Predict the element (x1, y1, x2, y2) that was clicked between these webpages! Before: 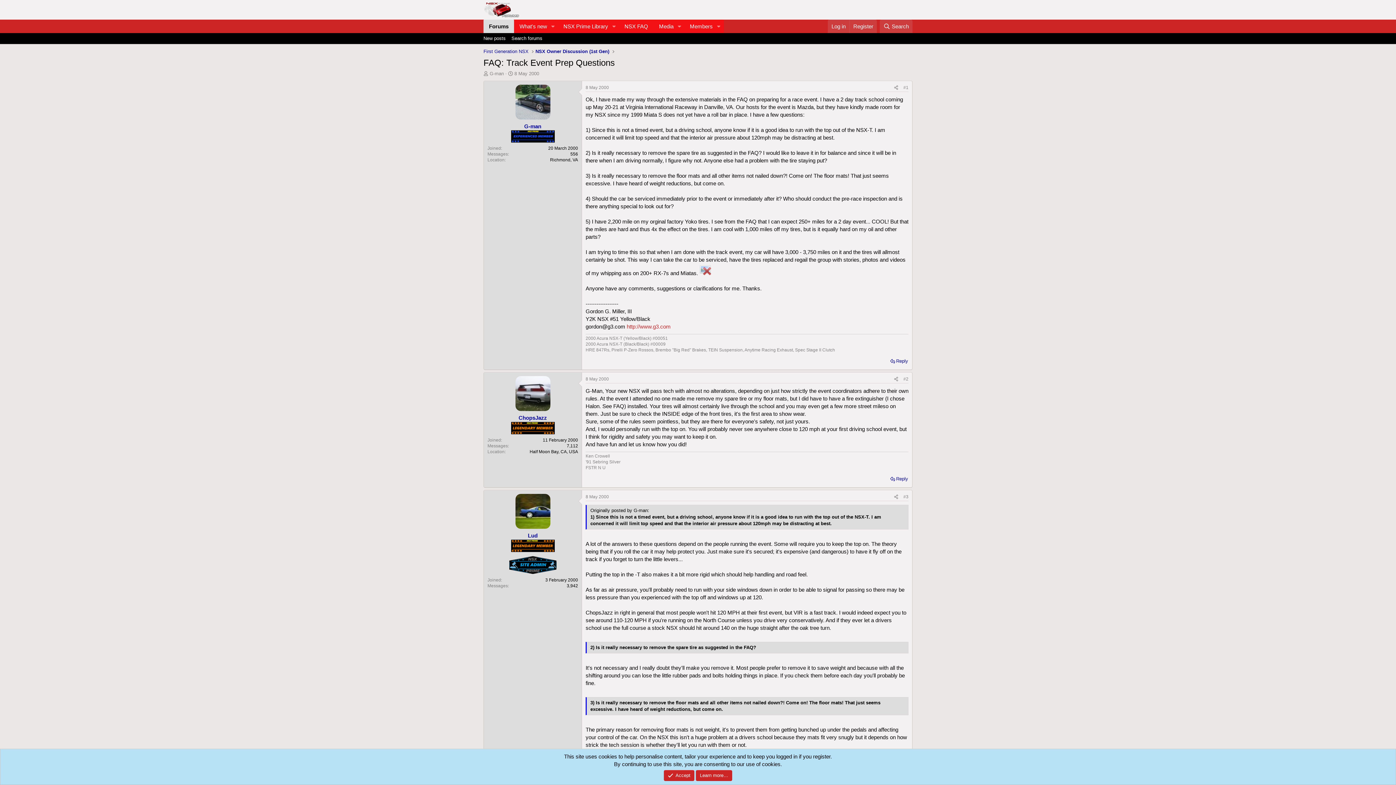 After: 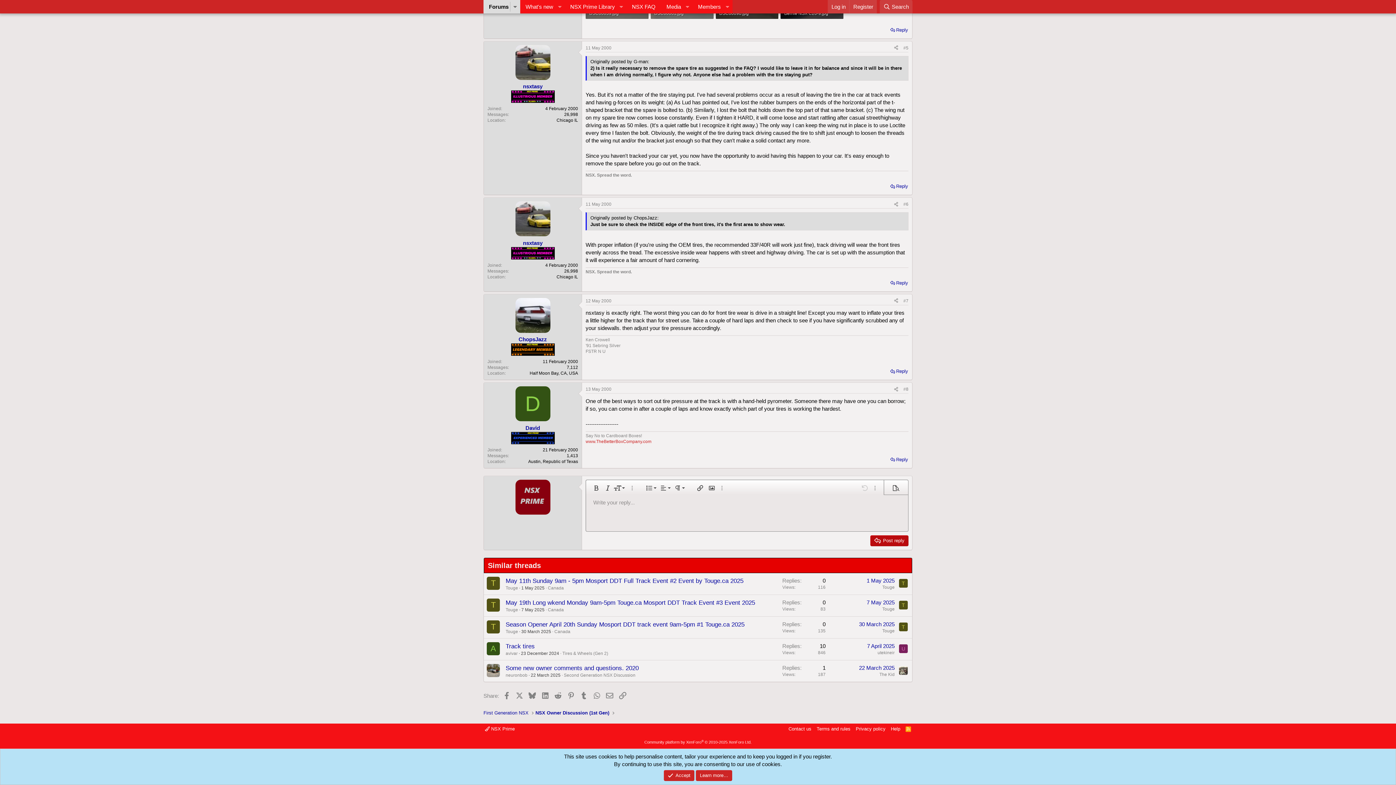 Action: label: Reply bbox: (889, 356, 909, 366)